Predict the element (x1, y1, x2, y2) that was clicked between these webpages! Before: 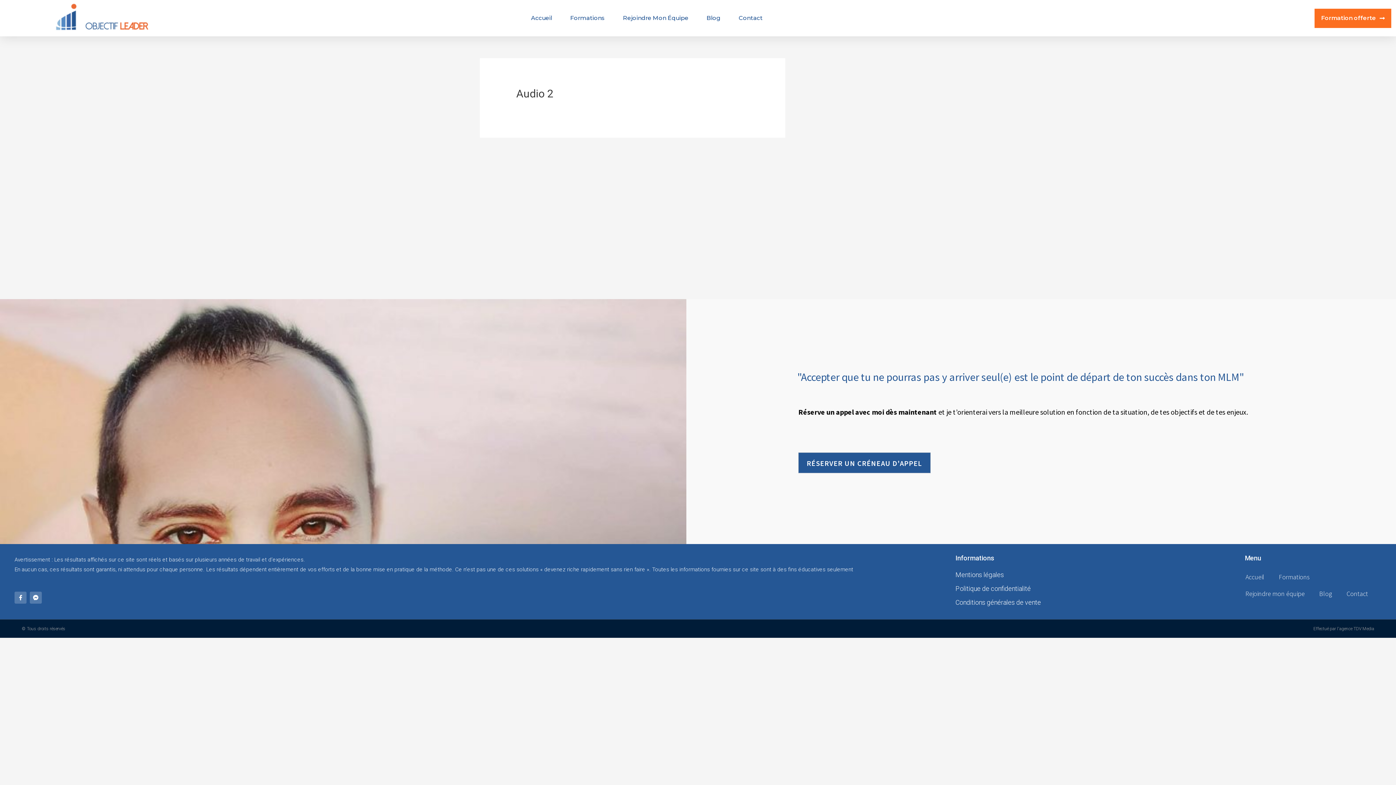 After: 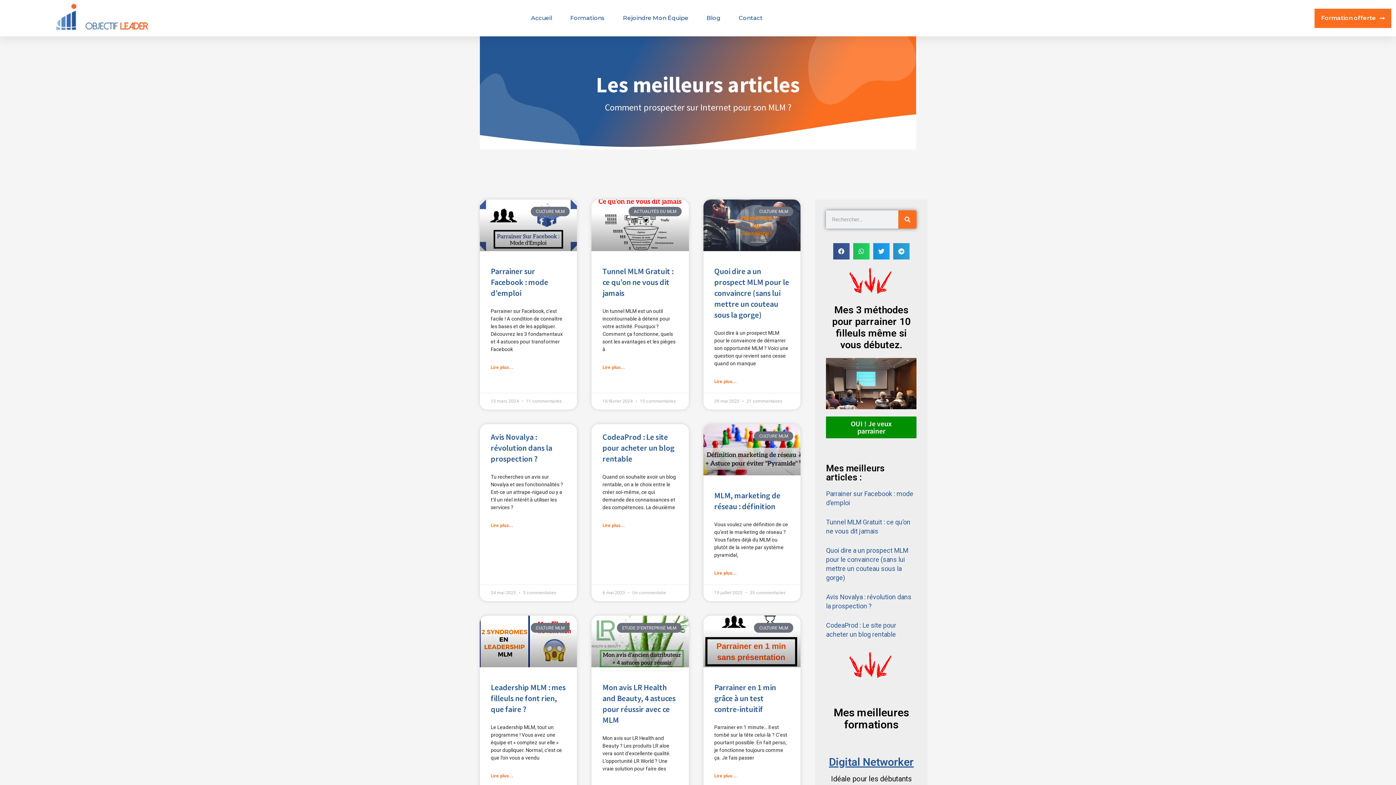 Action: bbox: (1312, 585, 1339, 602) label: Blog